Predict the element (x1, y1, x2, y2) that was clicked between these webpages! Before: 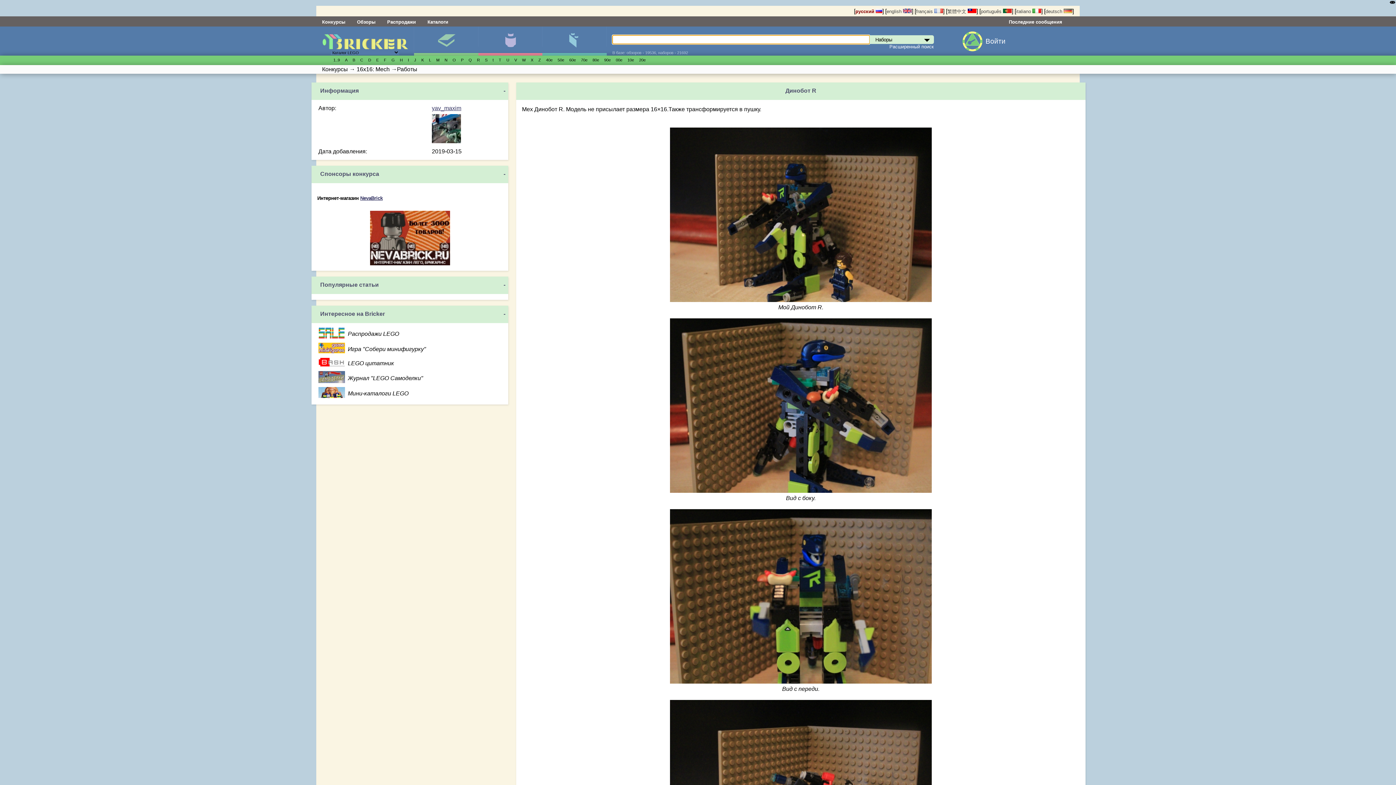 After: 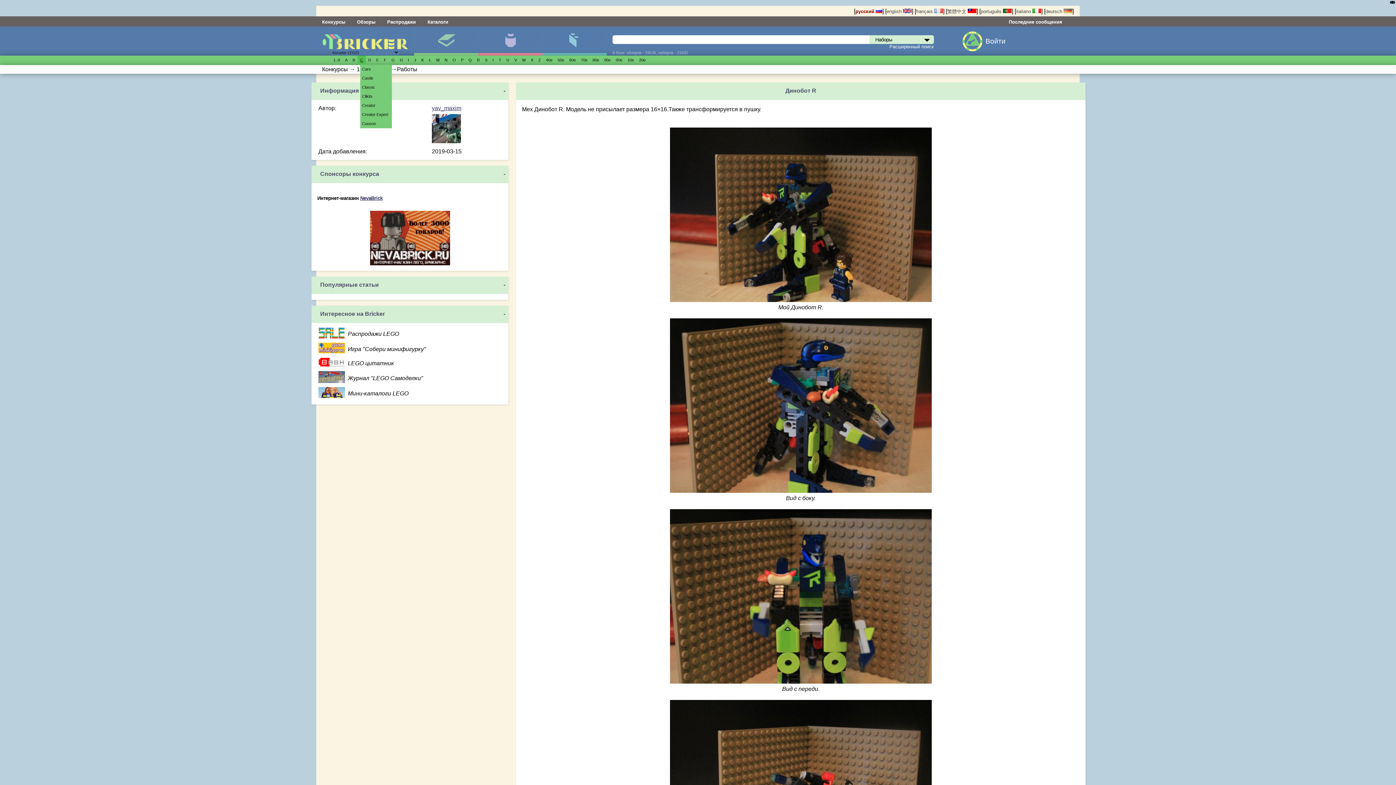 Action: label: C bbox: (360, 57, 363, 62)